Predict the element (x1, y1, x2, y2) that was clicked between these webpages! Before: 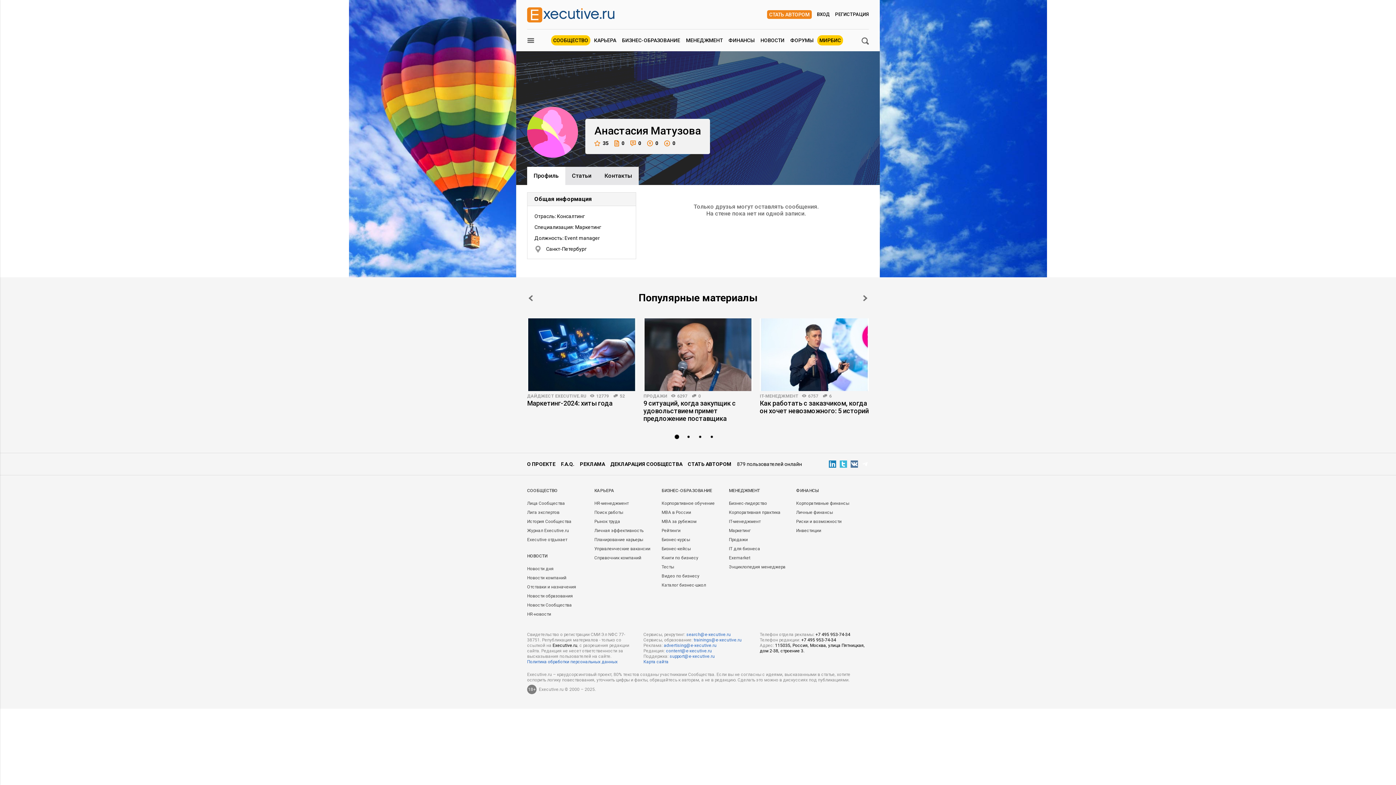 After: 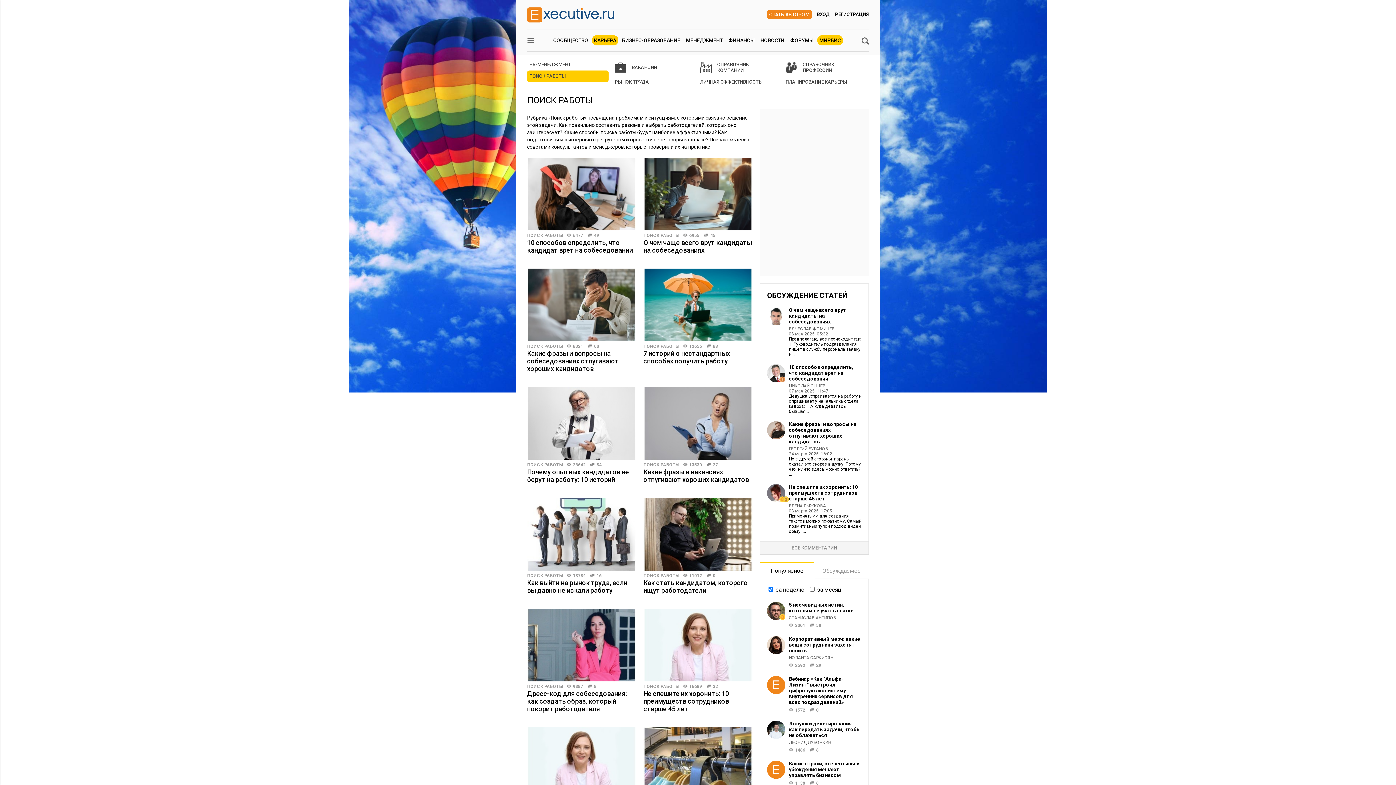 Action: bbox: (594, 510, 623, 515) label: Поиск работы